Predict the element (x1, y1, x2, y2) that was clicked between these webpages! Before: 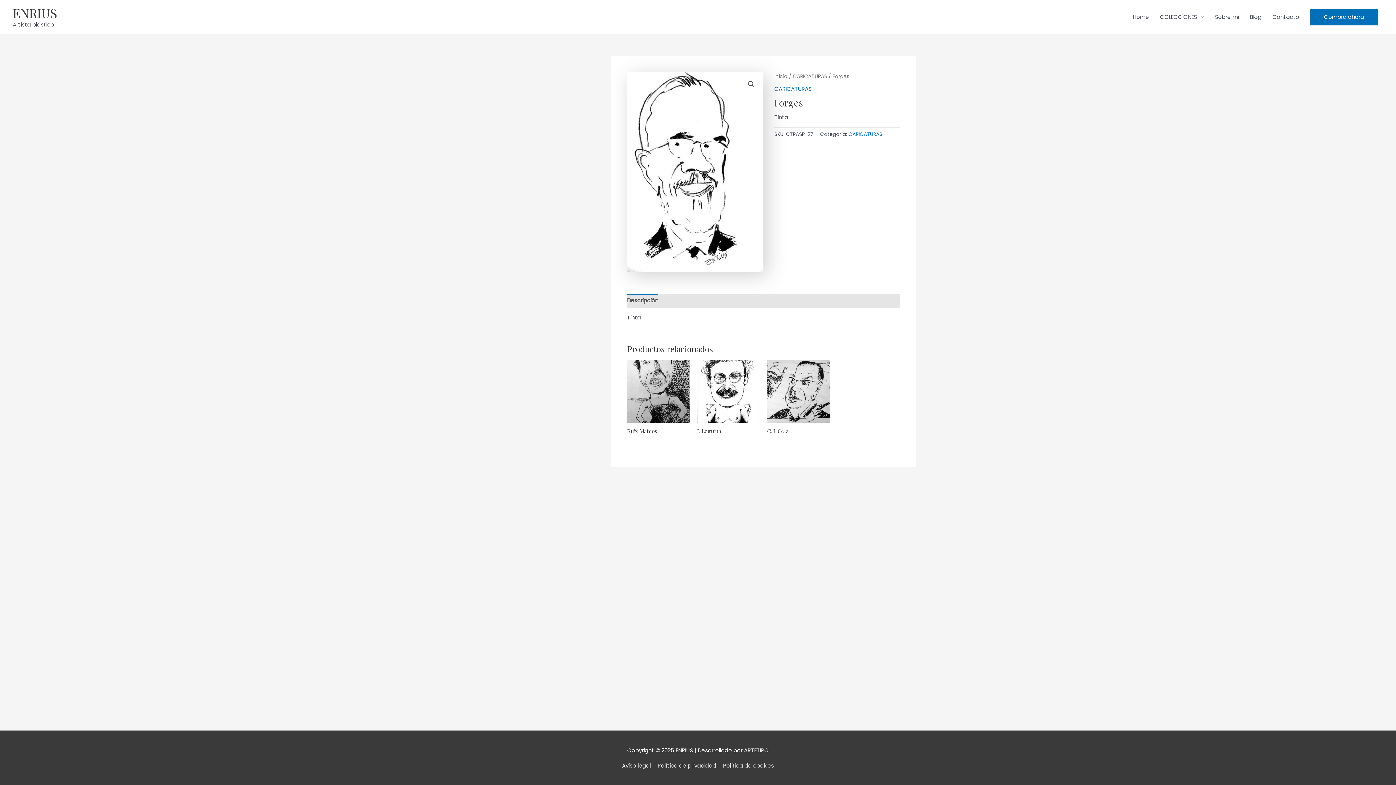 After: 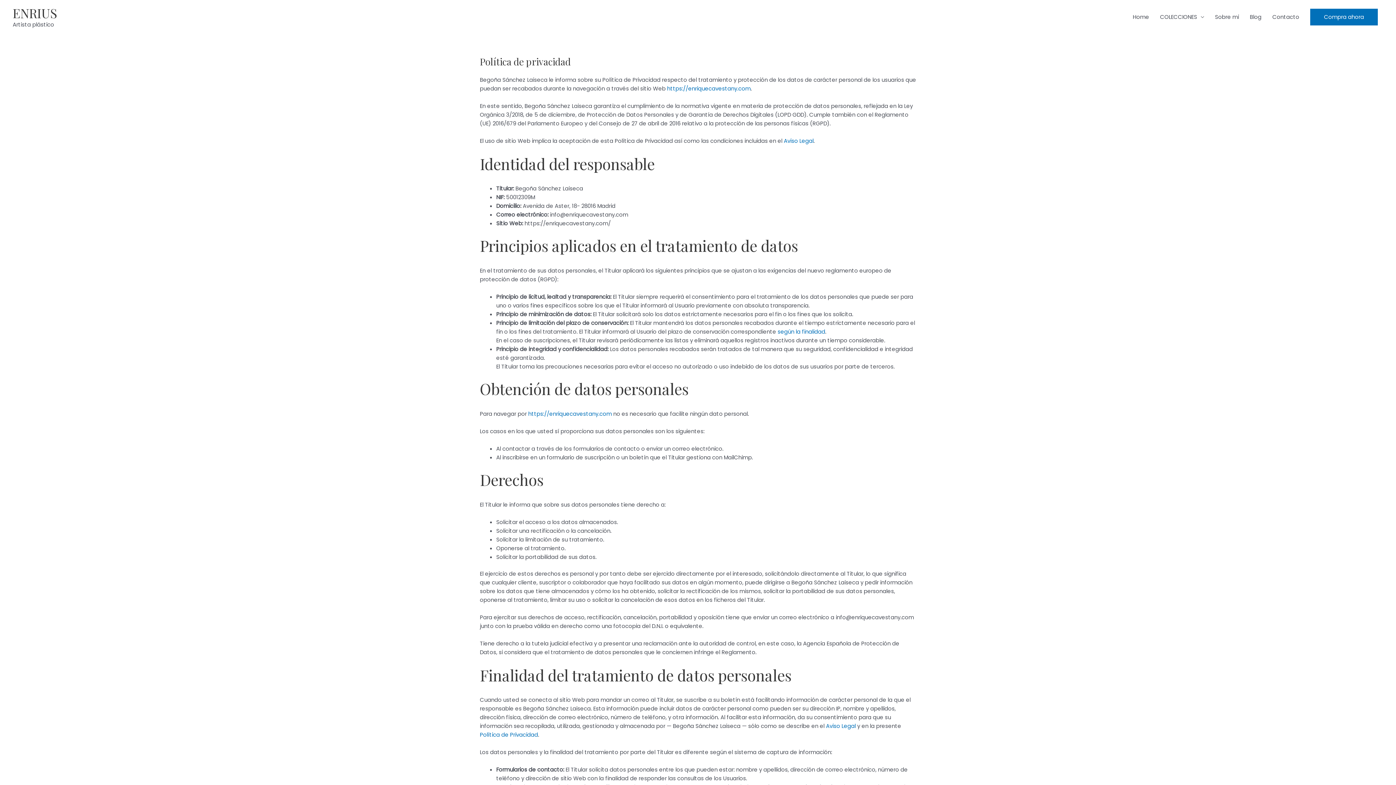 Action: label: Política de privacidad bbox: (655, 762, 719, 769)